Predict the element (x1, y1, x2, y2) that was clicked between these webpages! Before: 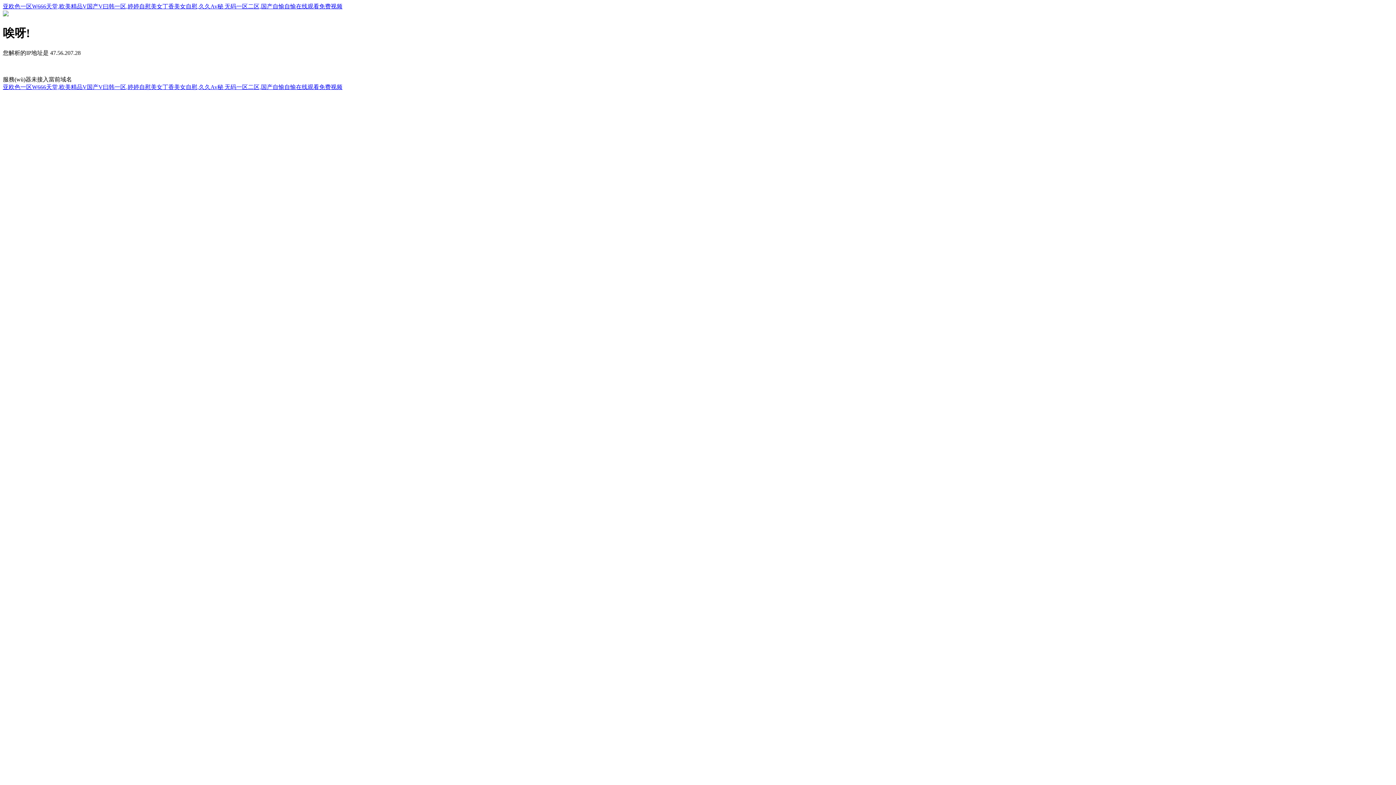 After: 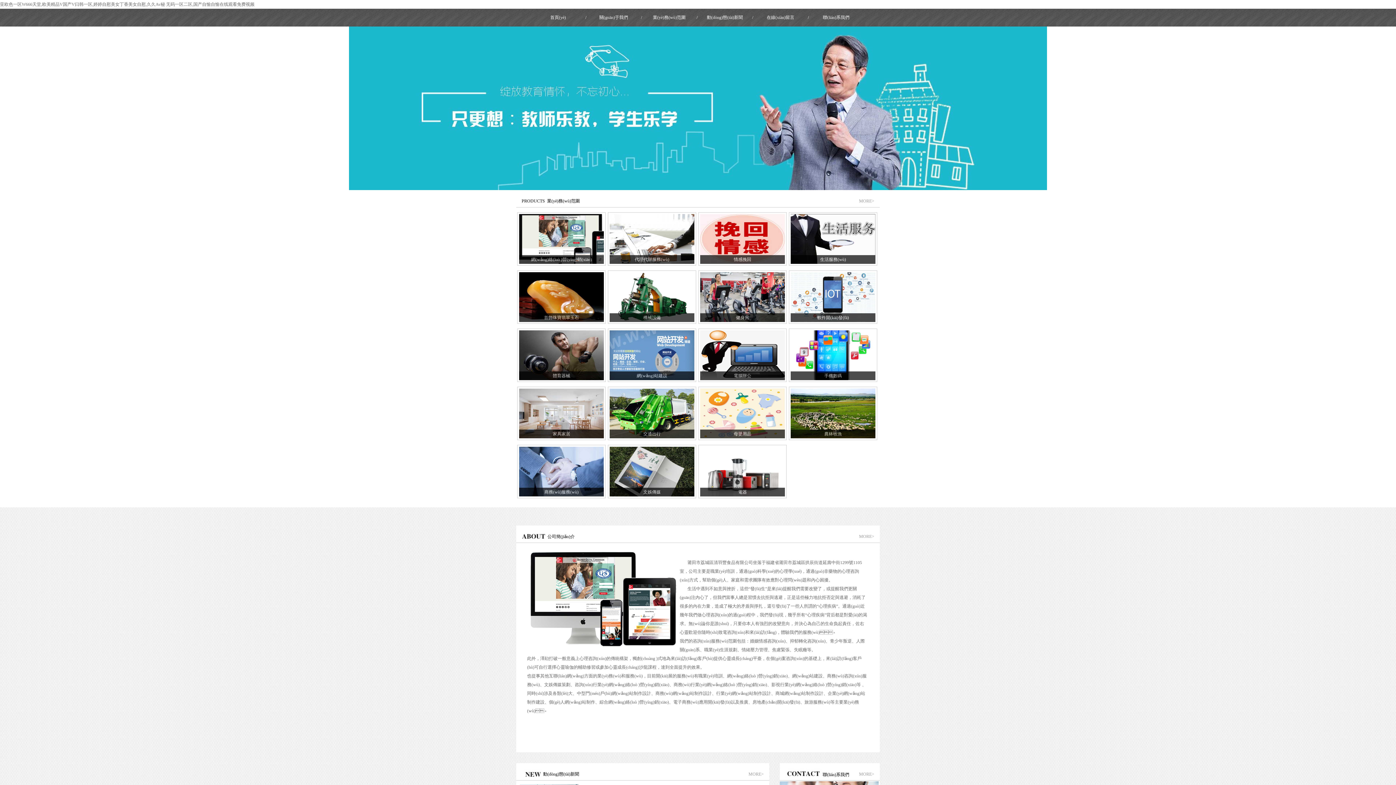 Action: label: 亚欧色一区W666天堂,欧美精品V国产V曰韩一区,婷婷自慰美女丁香美女自慰,久久Av秘 无码一区二区,国产自愉自愉在线观看免费视频 bbox: (2, 83, 342, 90)